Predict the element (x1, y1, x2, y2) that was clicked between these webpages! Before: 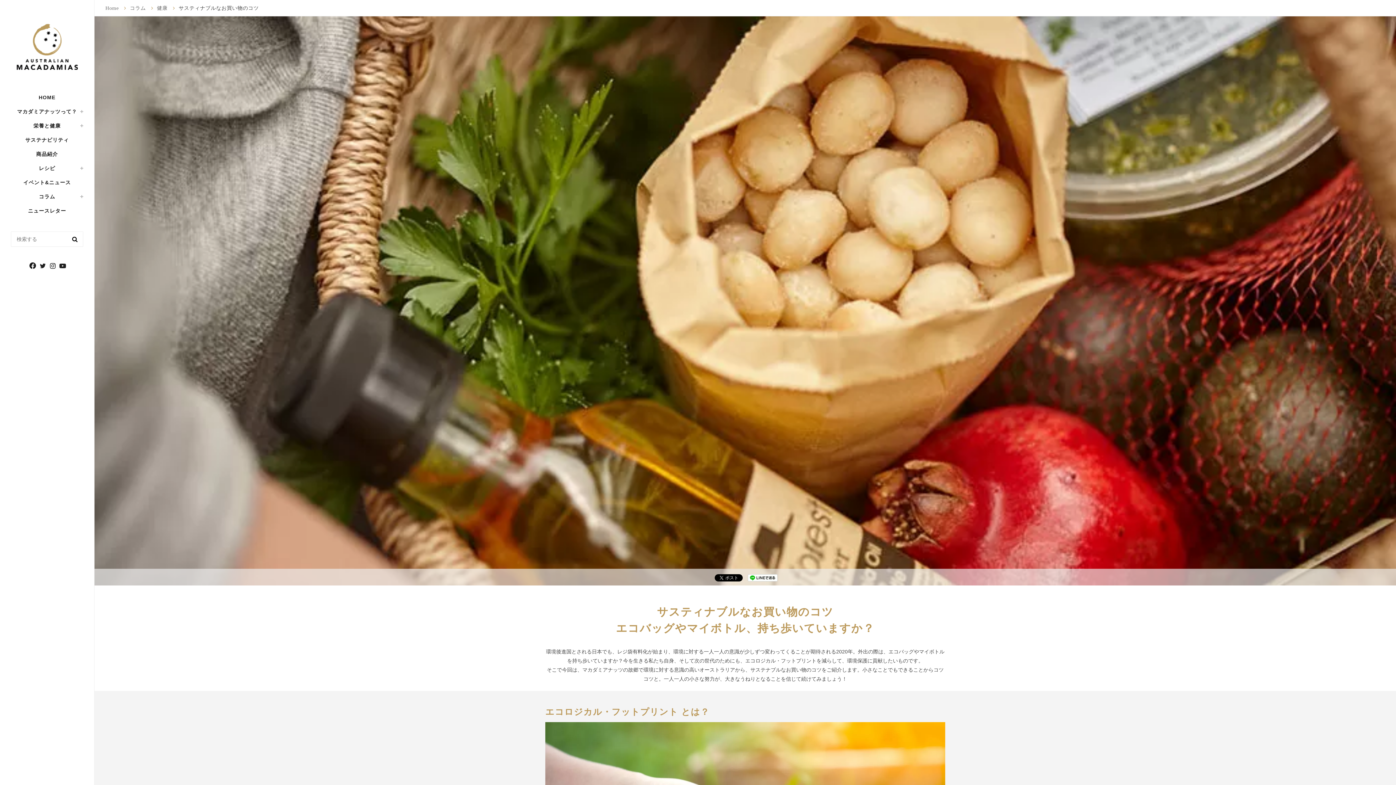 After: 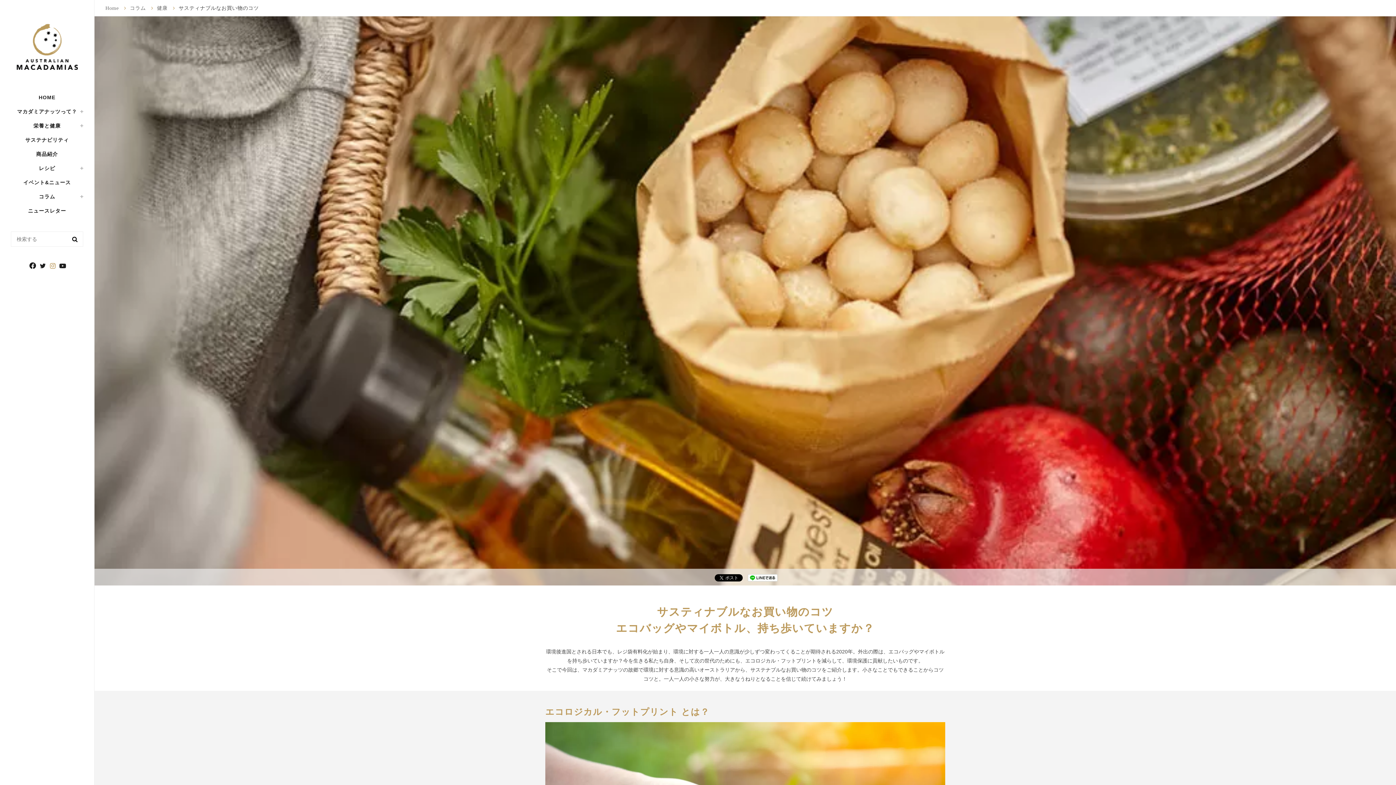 Action: bbox: (50, 262, 55, 269)